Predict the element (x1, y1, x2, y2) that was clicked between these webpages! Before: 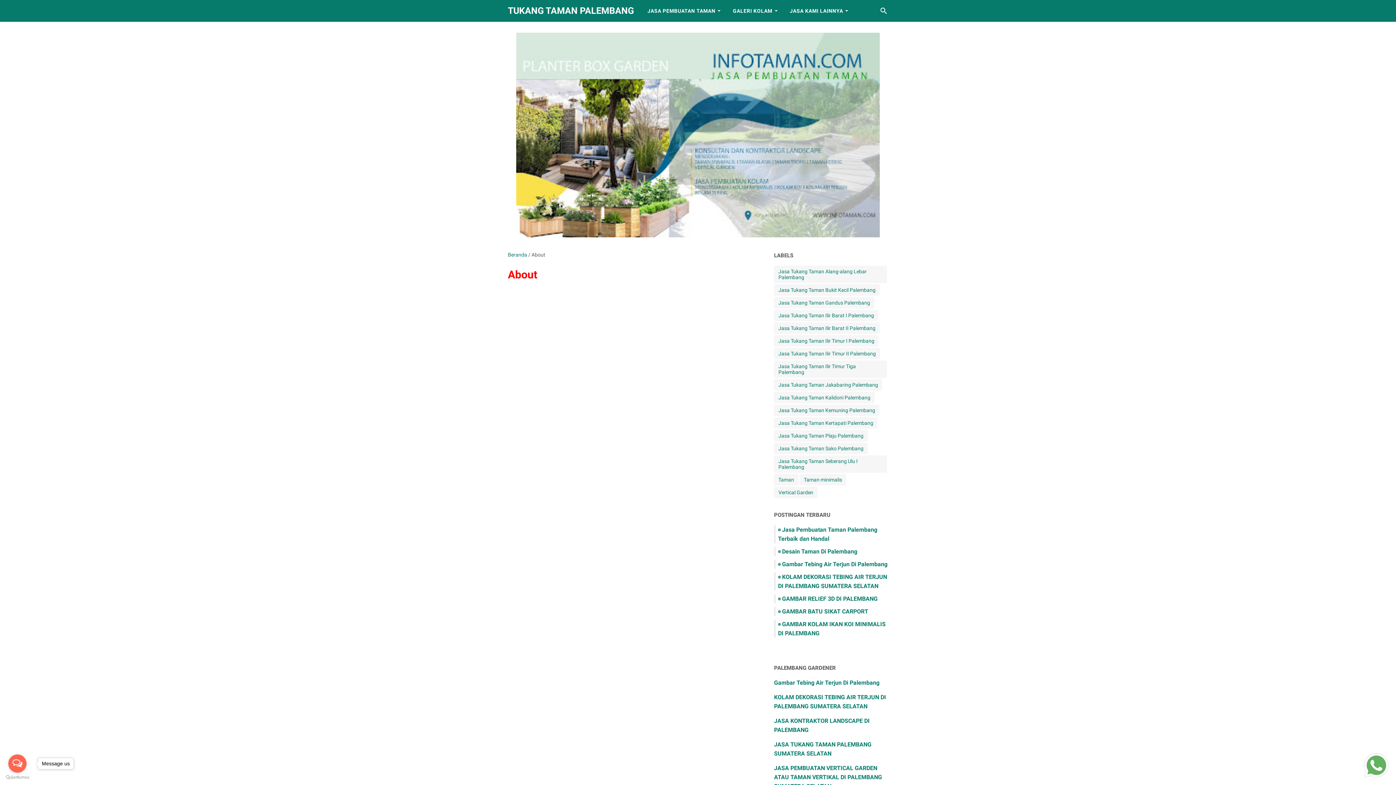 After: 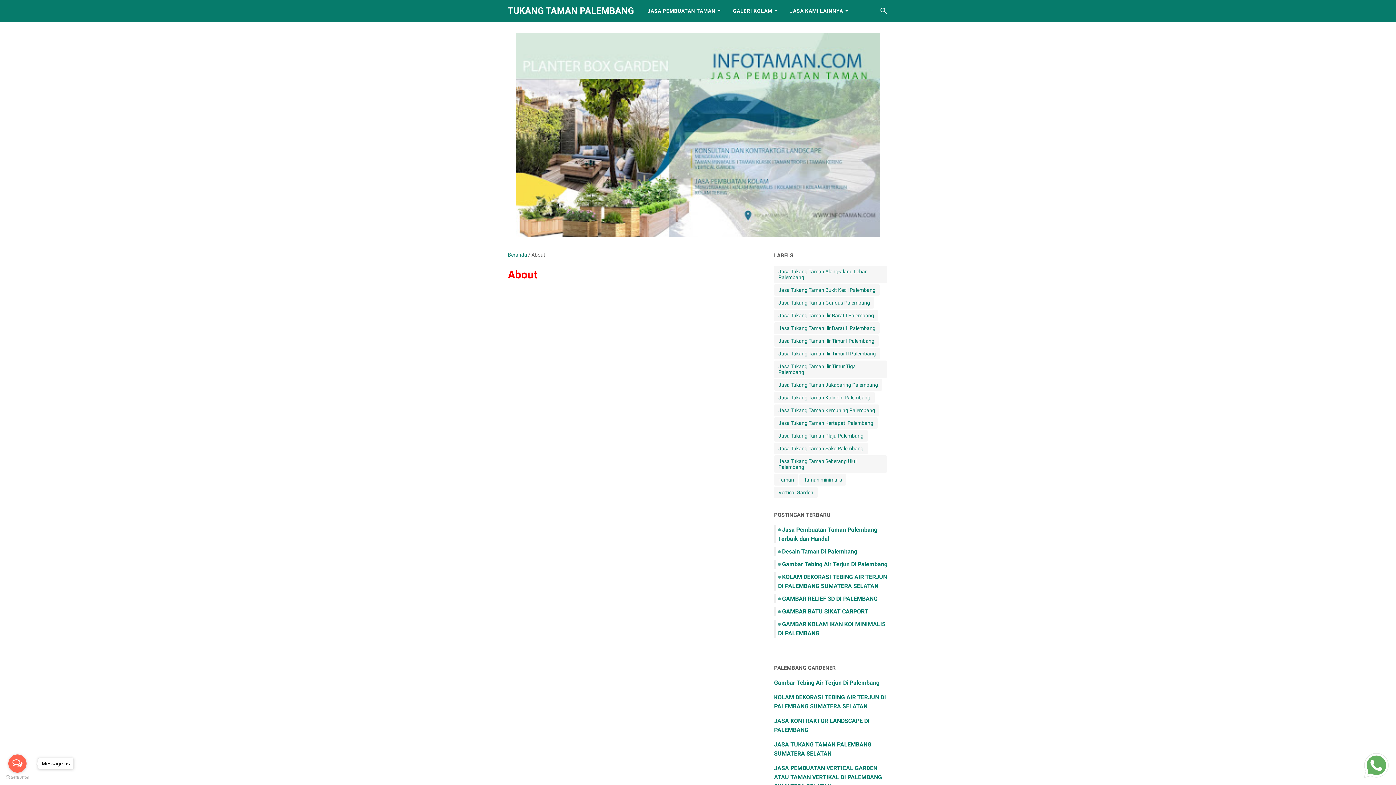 Action: bbox: (5, 775, 29, 780) label: Go to GetButton.io website